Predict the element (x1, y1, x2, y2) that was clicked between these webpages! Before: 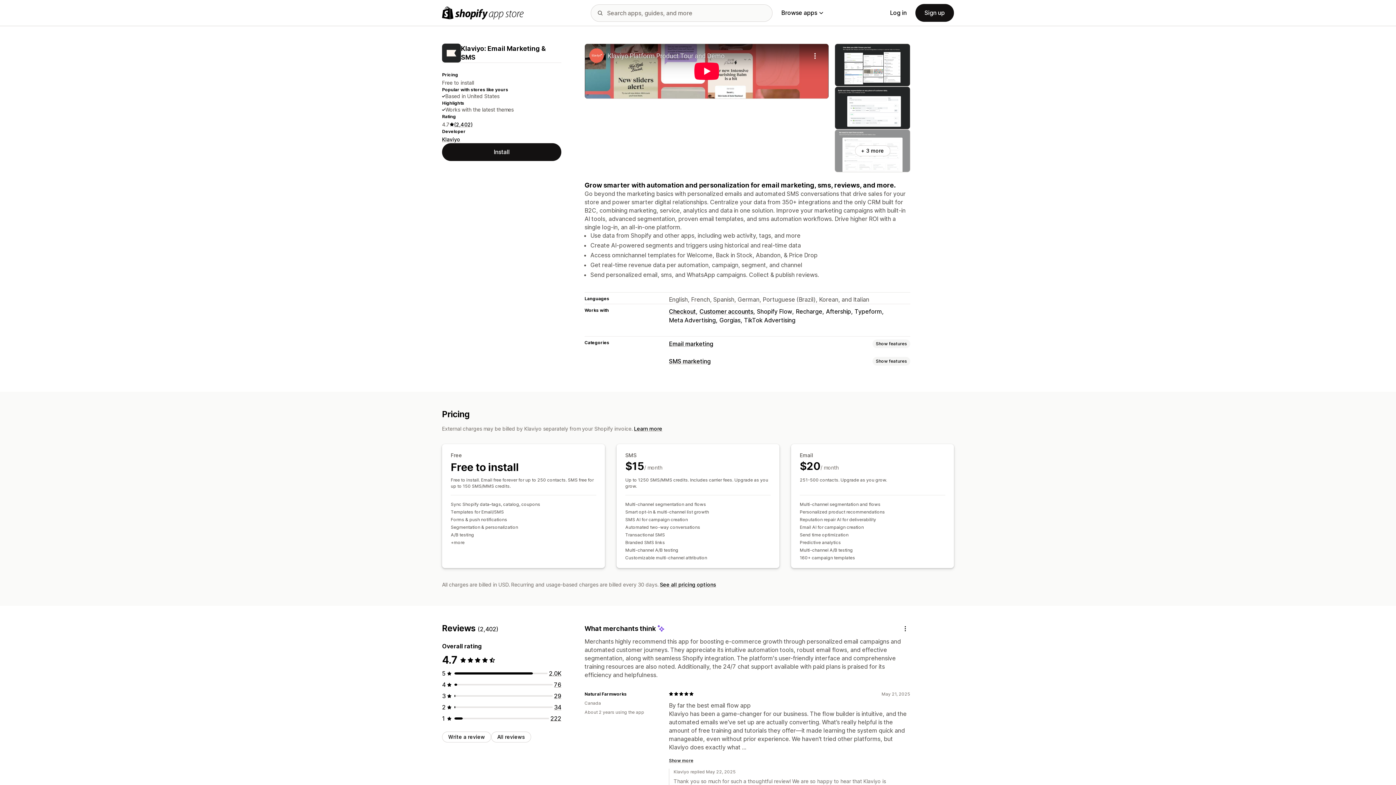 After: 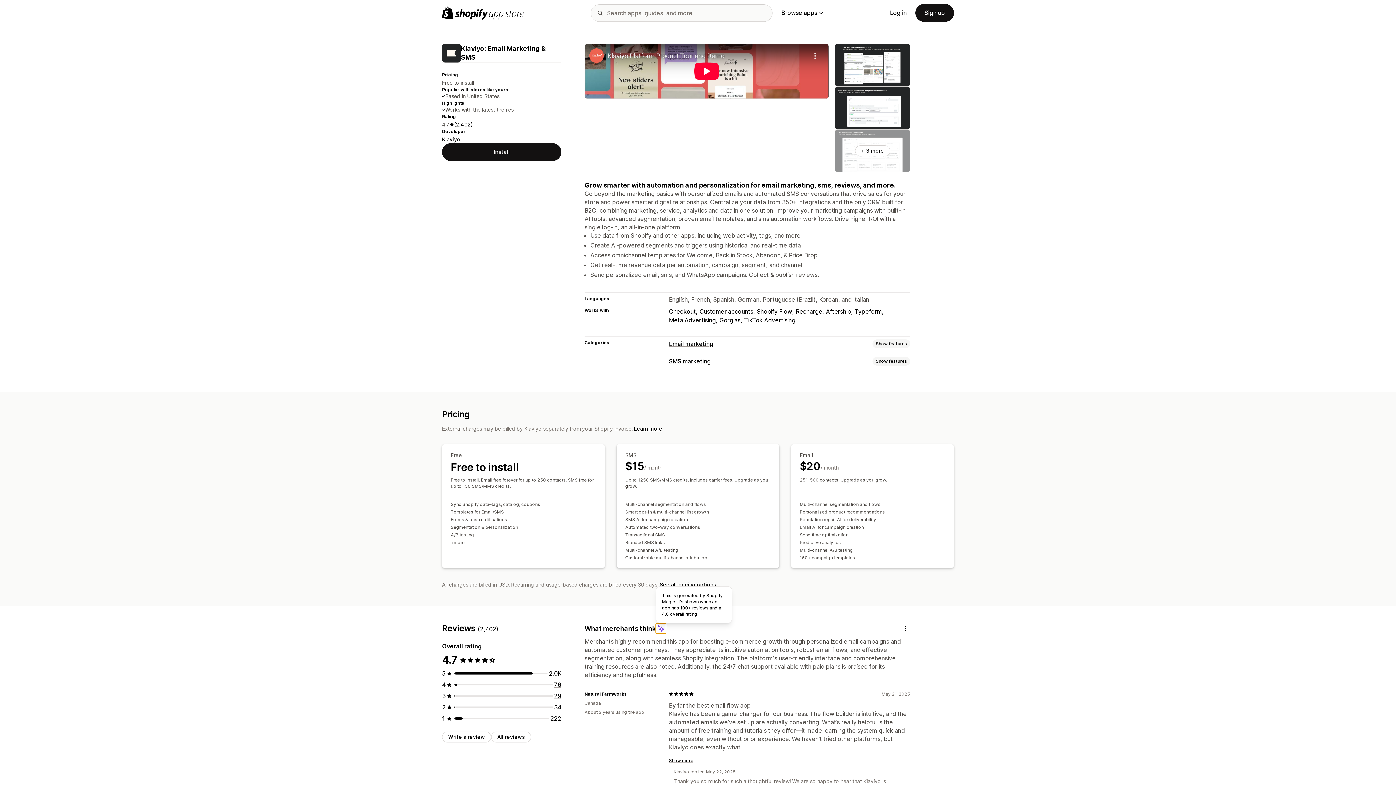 Action: bbox: (656, 623, 666, 633)